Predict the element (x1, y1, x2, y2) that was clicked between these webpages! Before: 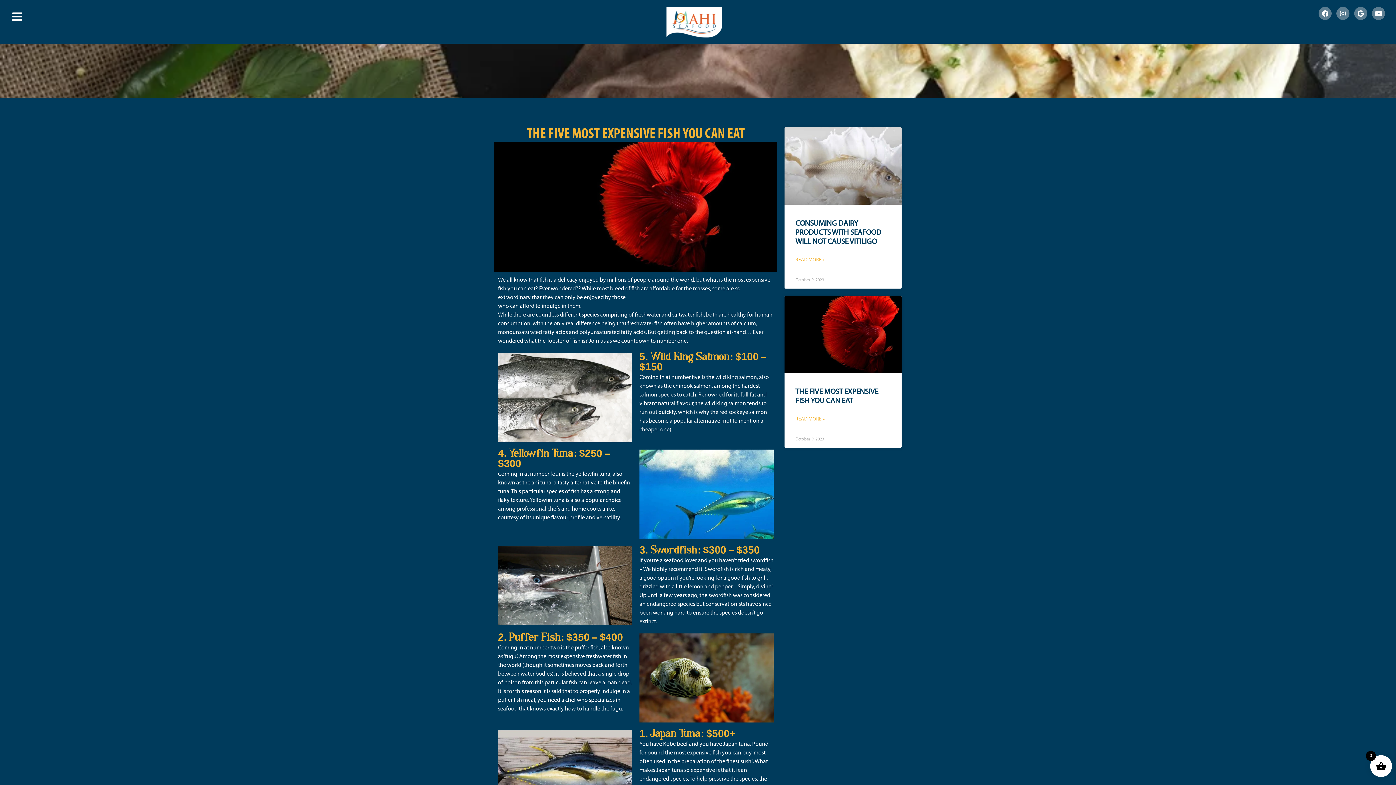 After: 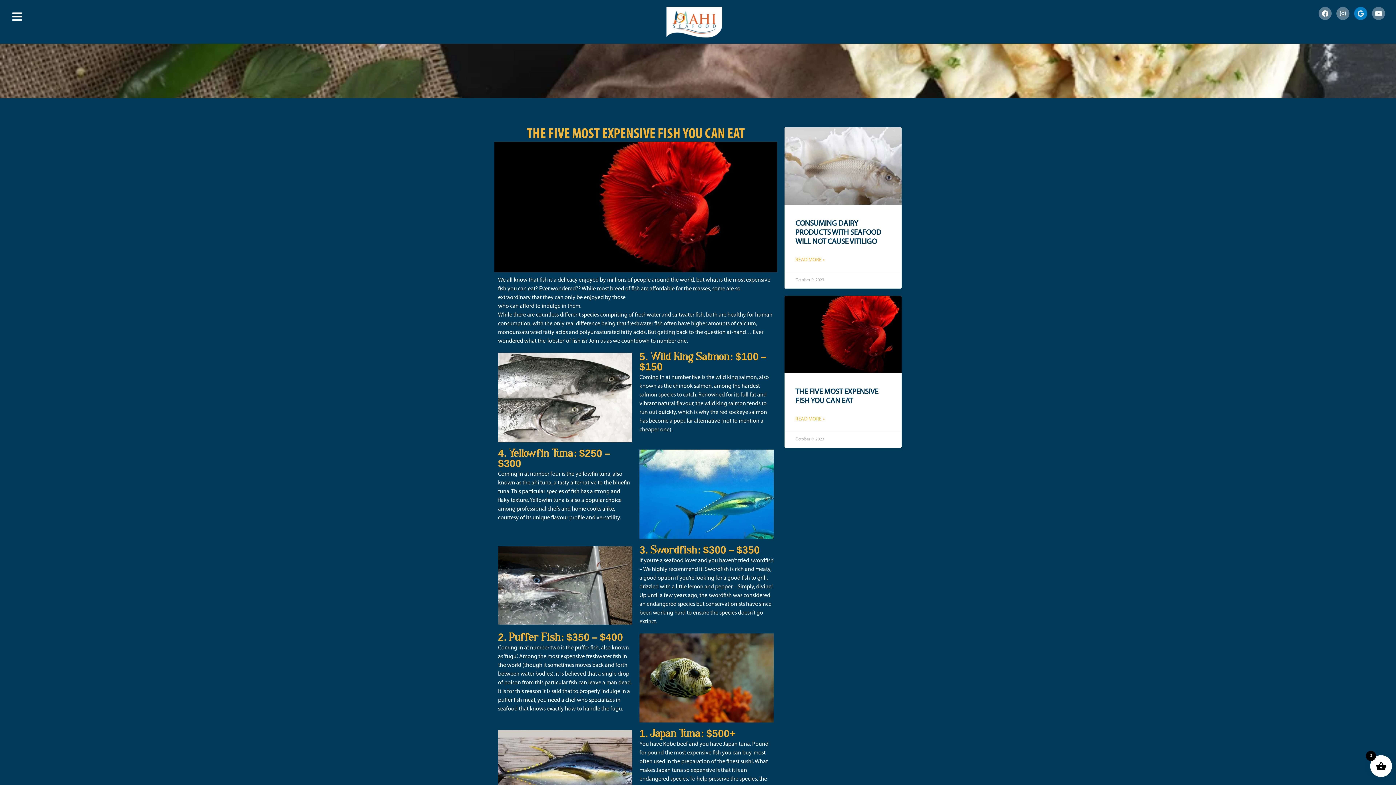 Action: bbox: (1354, 6, 1367, 20) label: Google